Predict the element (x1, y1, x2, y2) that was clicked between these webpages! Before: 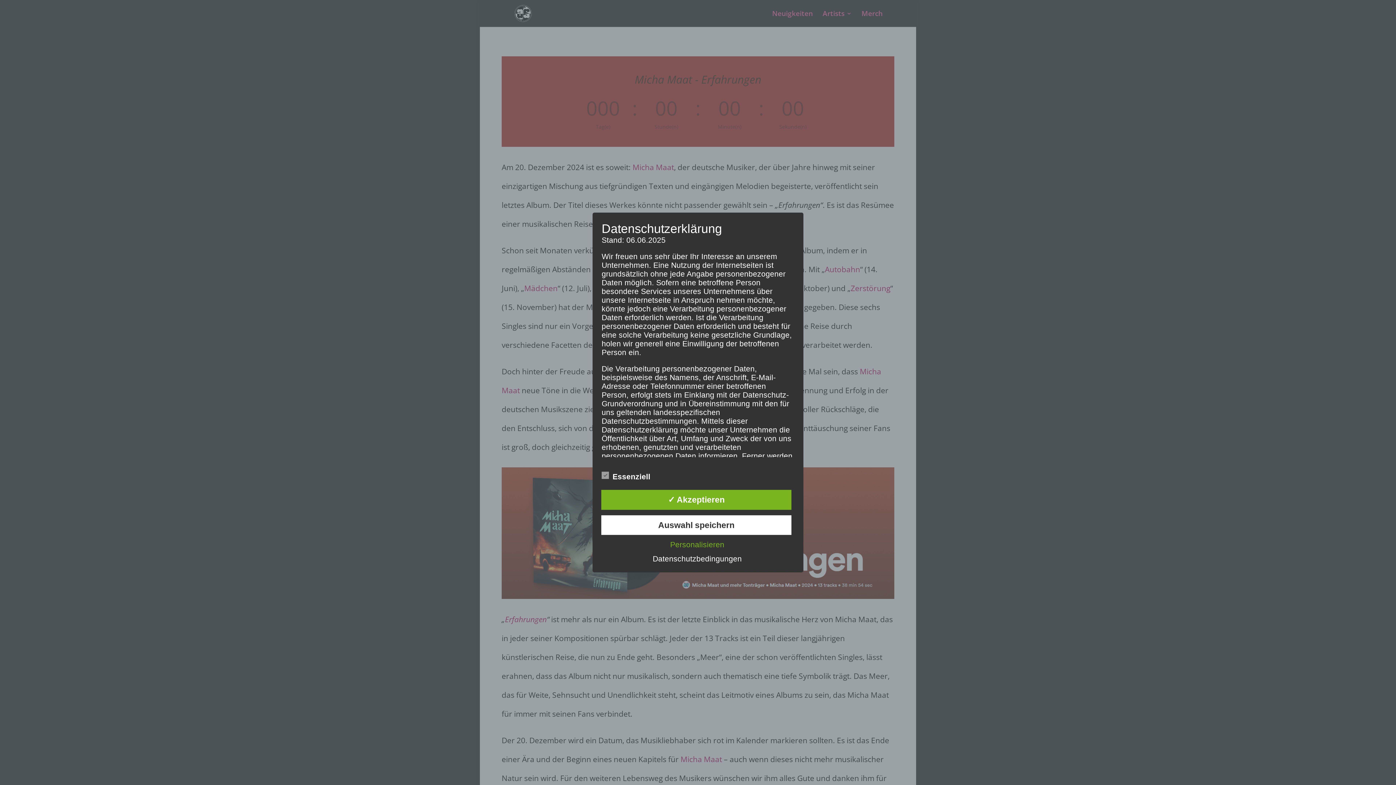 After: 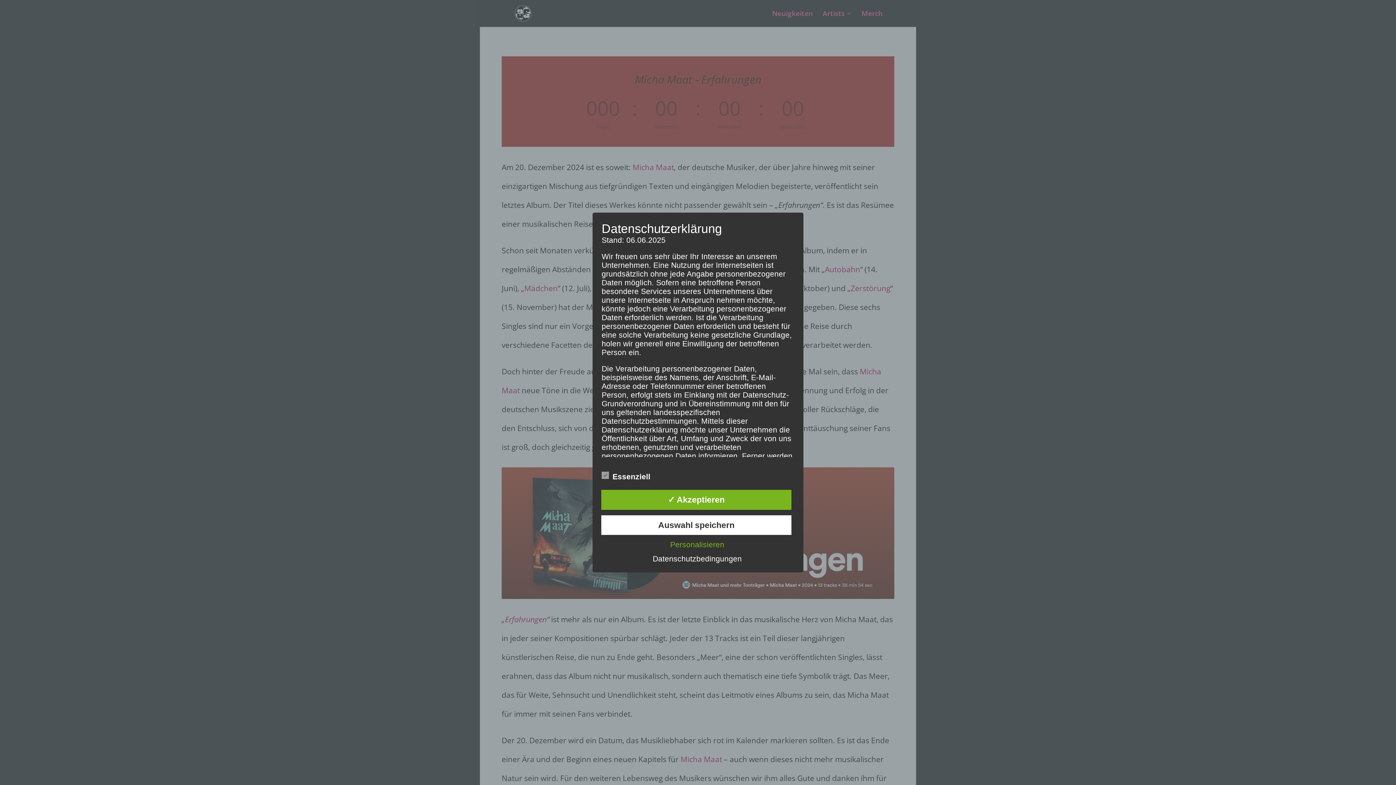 Action: label: Datenschutzbedingungen bbox: (649, 554, 745, 563)